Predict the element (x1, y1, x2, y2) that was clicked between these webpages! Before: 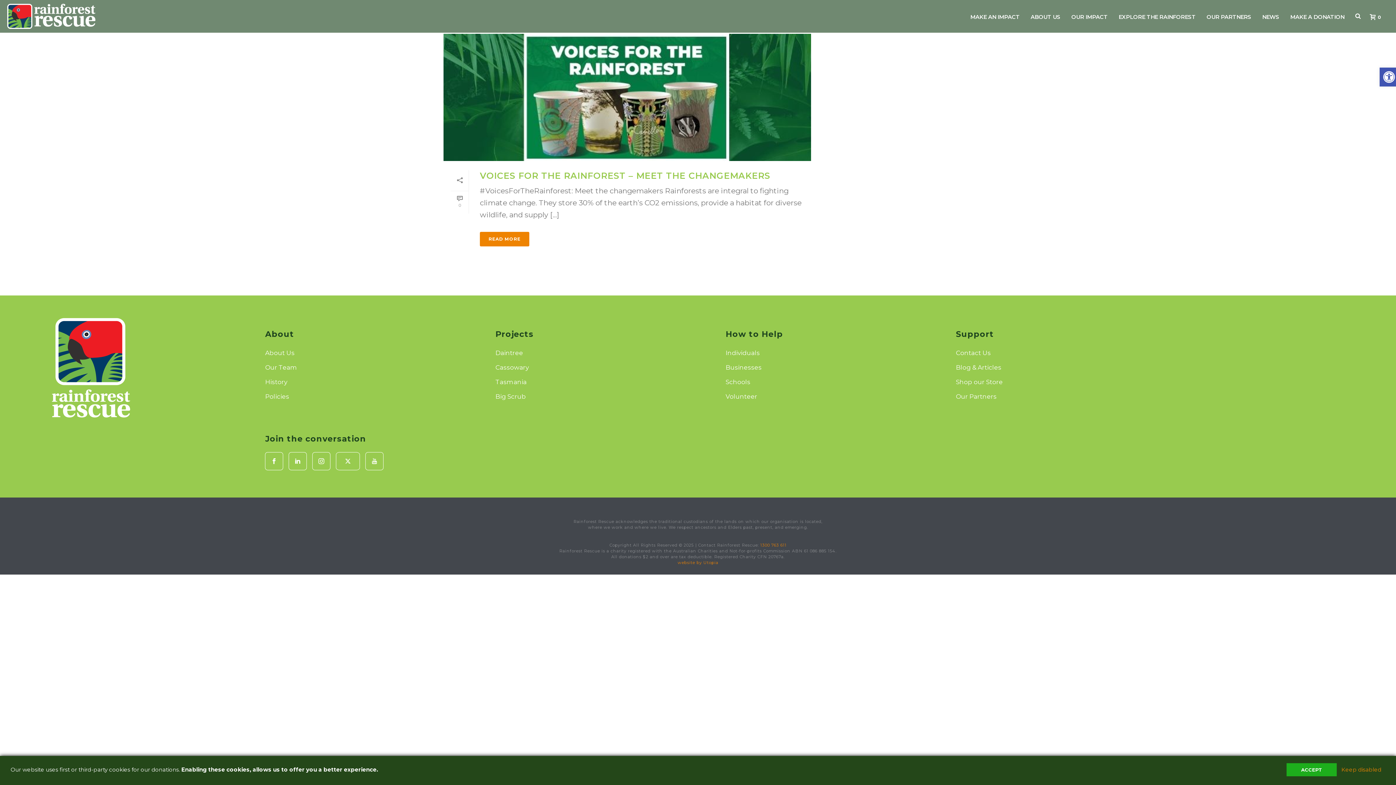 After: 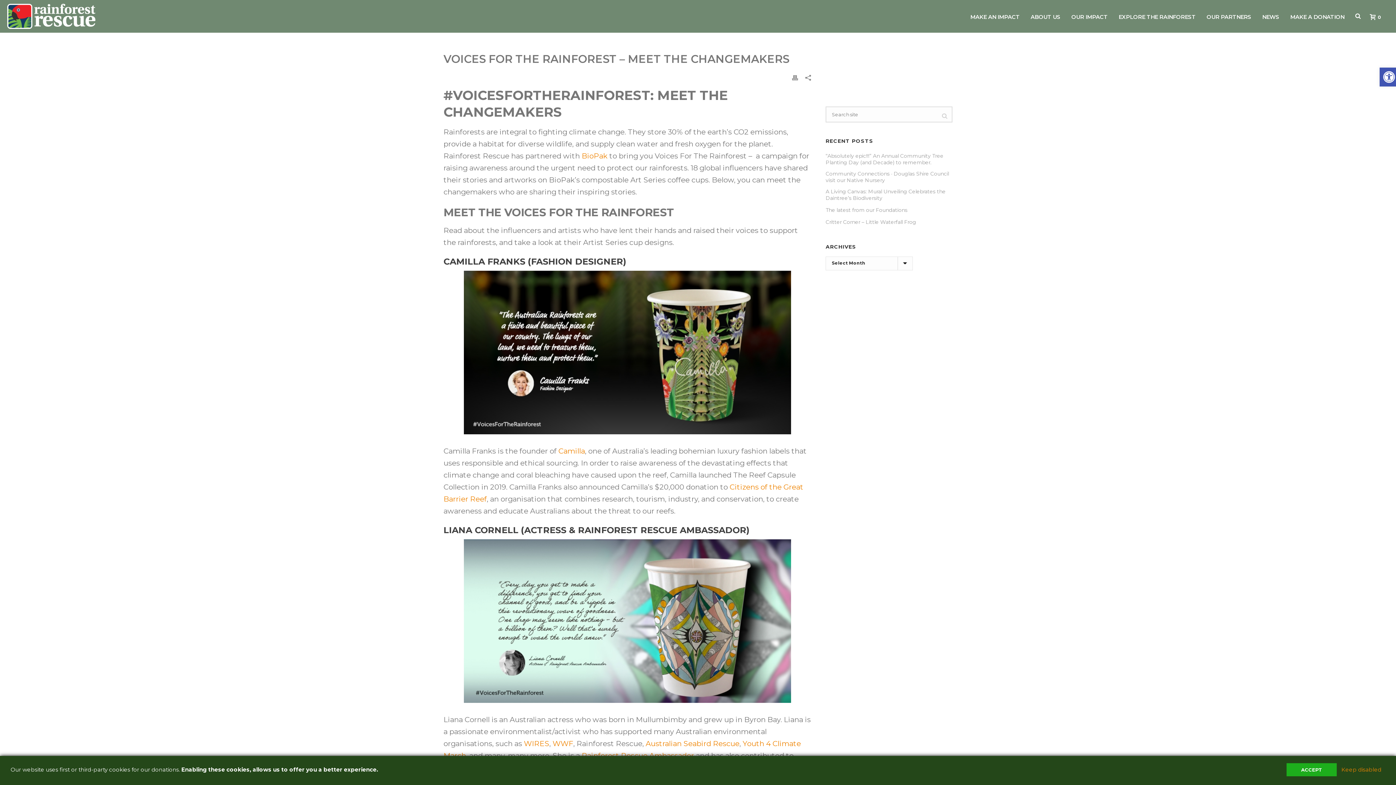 Action: bbox: (480, 170, 770, 181) label: VOICES FOR THE RAINFOREST – MEET THE CHANGEMAKERS